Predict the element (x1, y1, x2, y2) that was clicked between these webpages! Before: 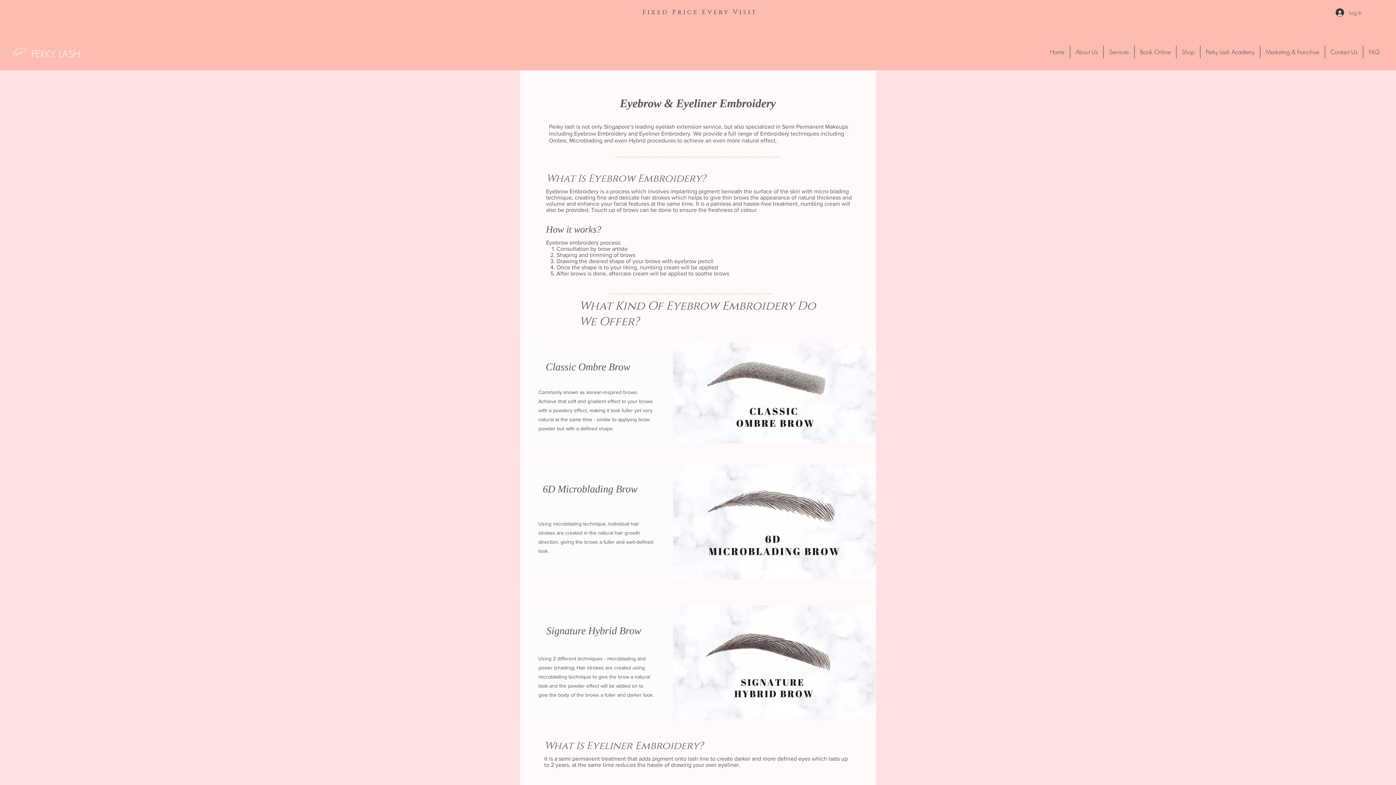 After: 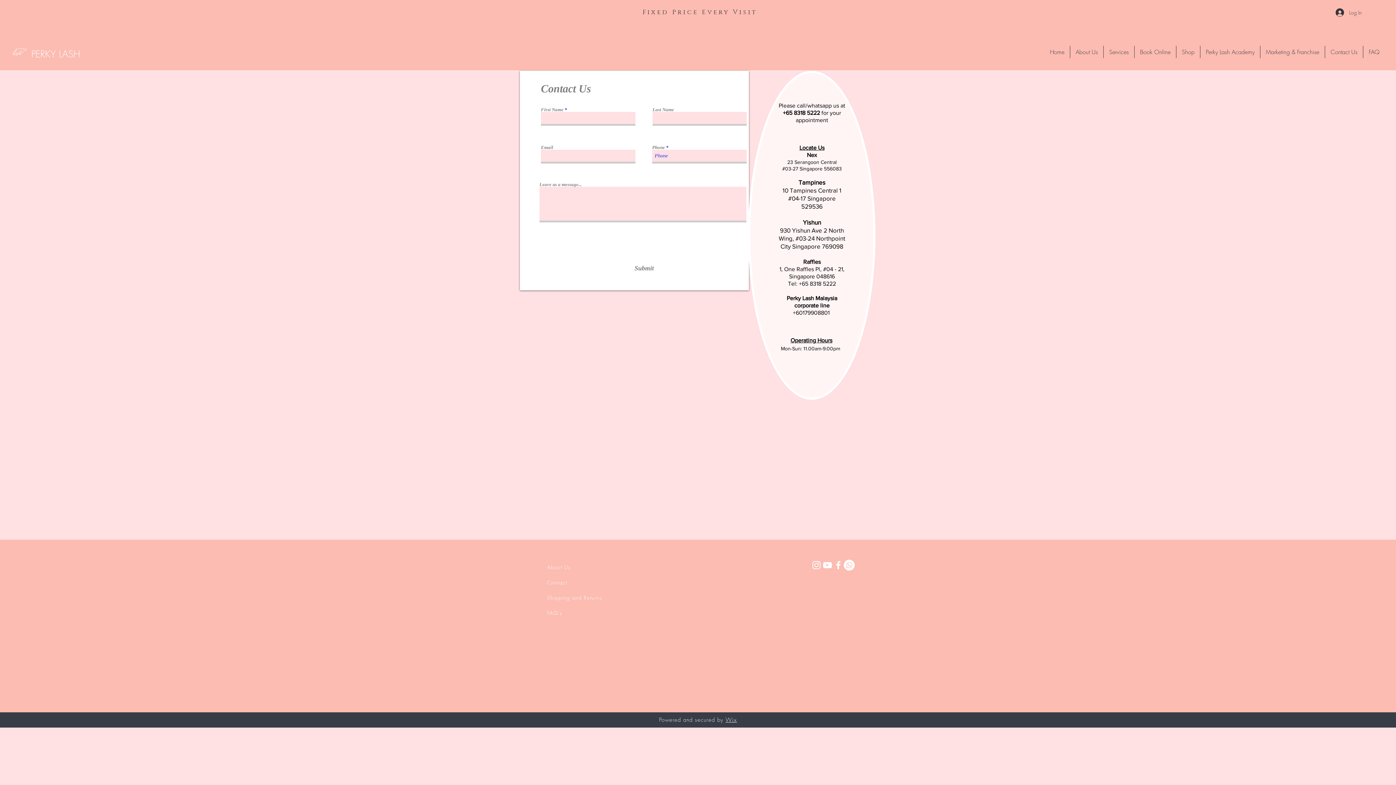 Action: label: Contact Us bbox: (1325, 45, 1363, 58)